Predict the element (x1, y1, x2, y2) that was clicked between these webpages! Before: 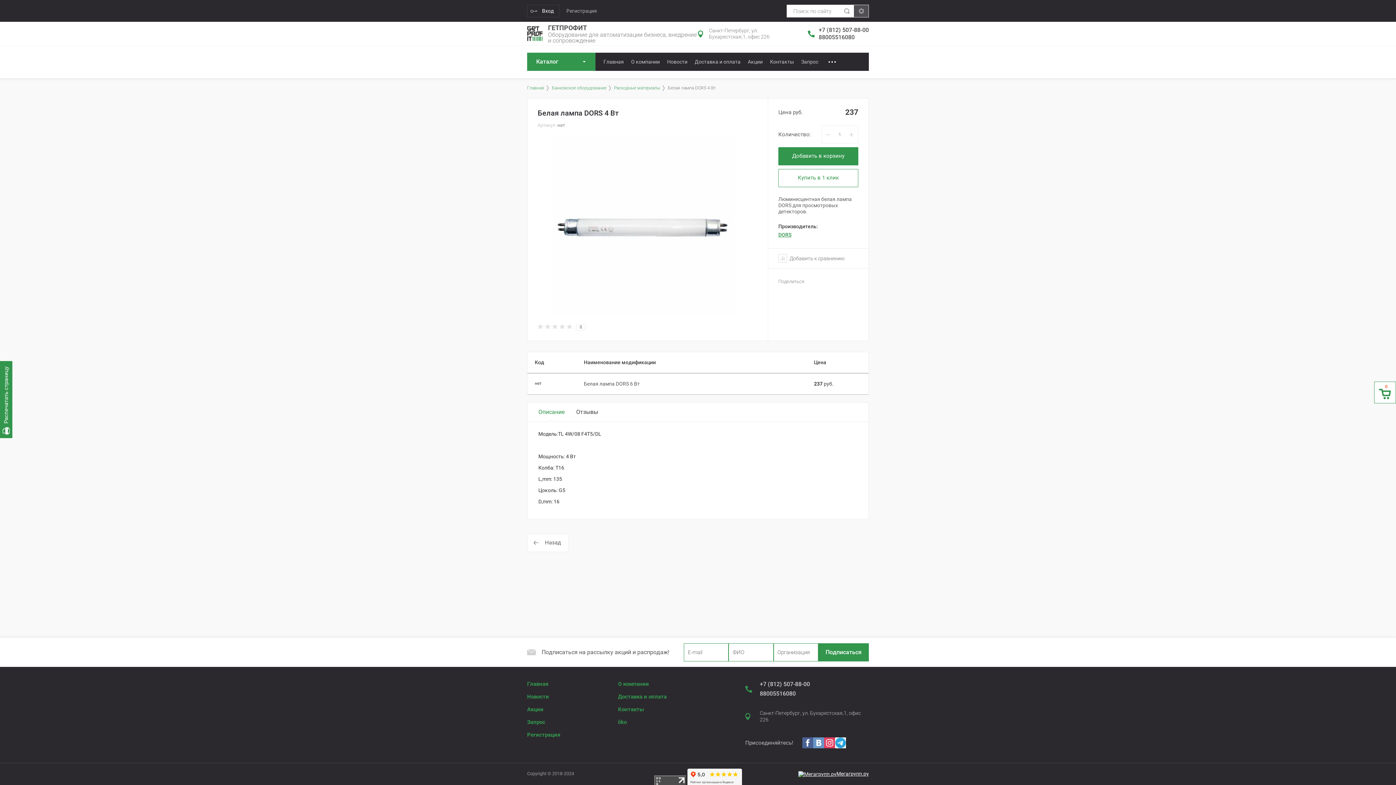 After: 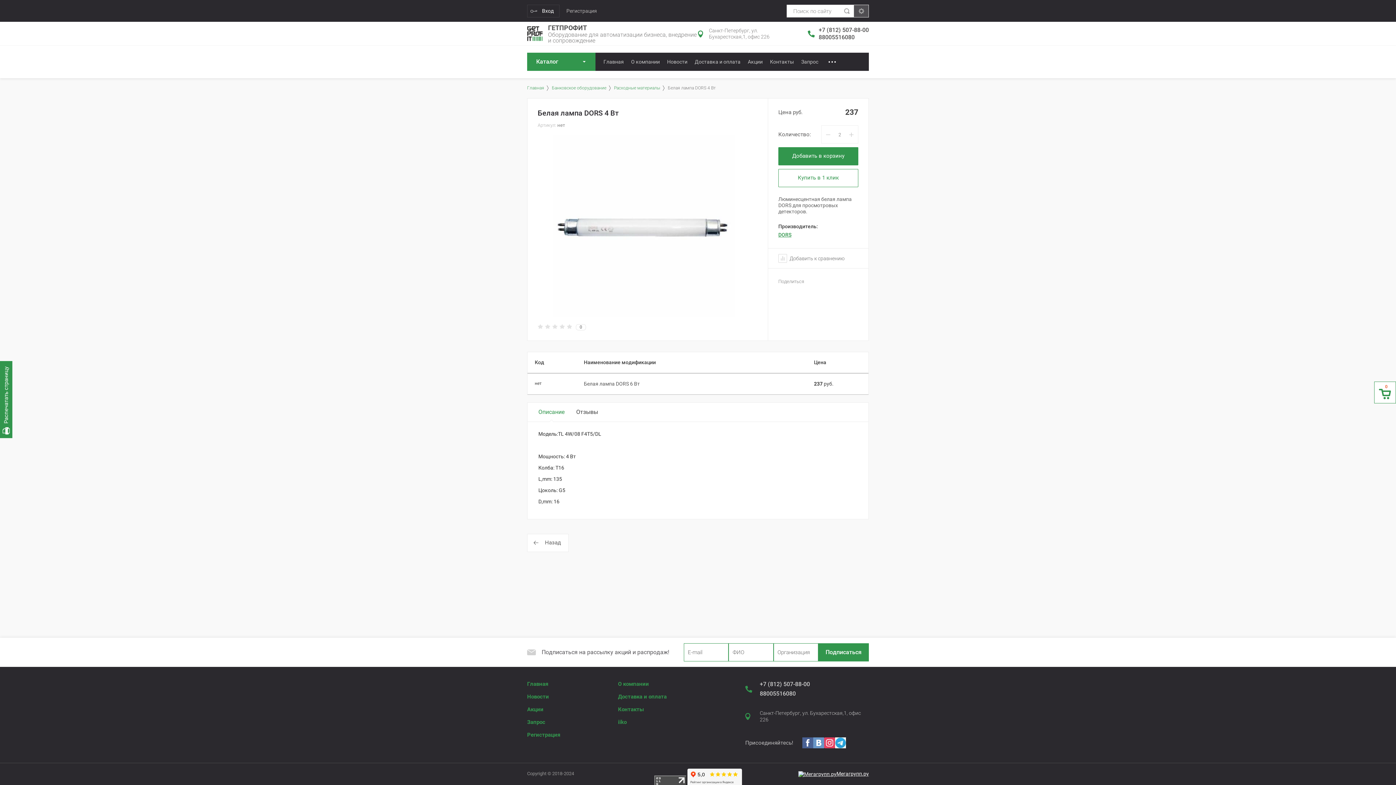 Action: bbox: (845, 125, 858, 143) label: +